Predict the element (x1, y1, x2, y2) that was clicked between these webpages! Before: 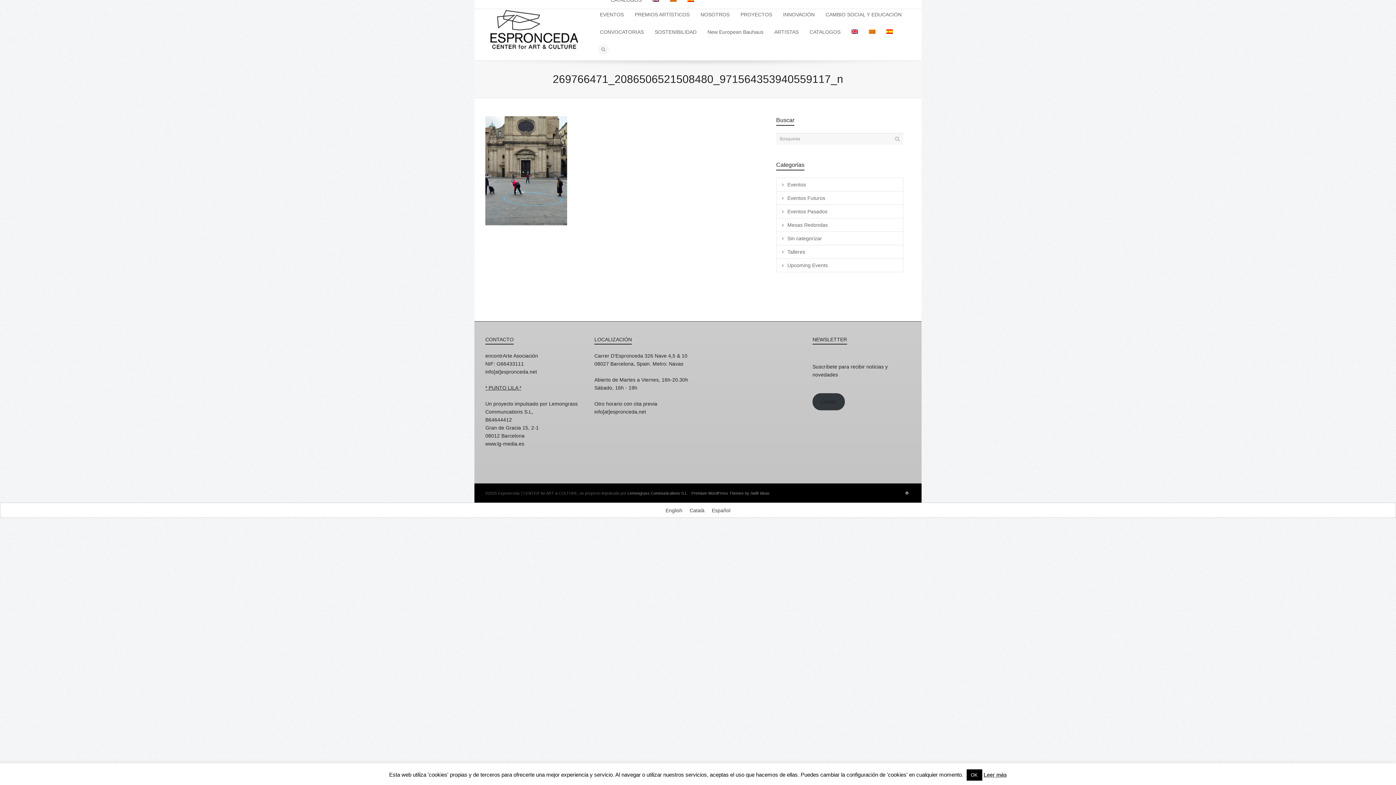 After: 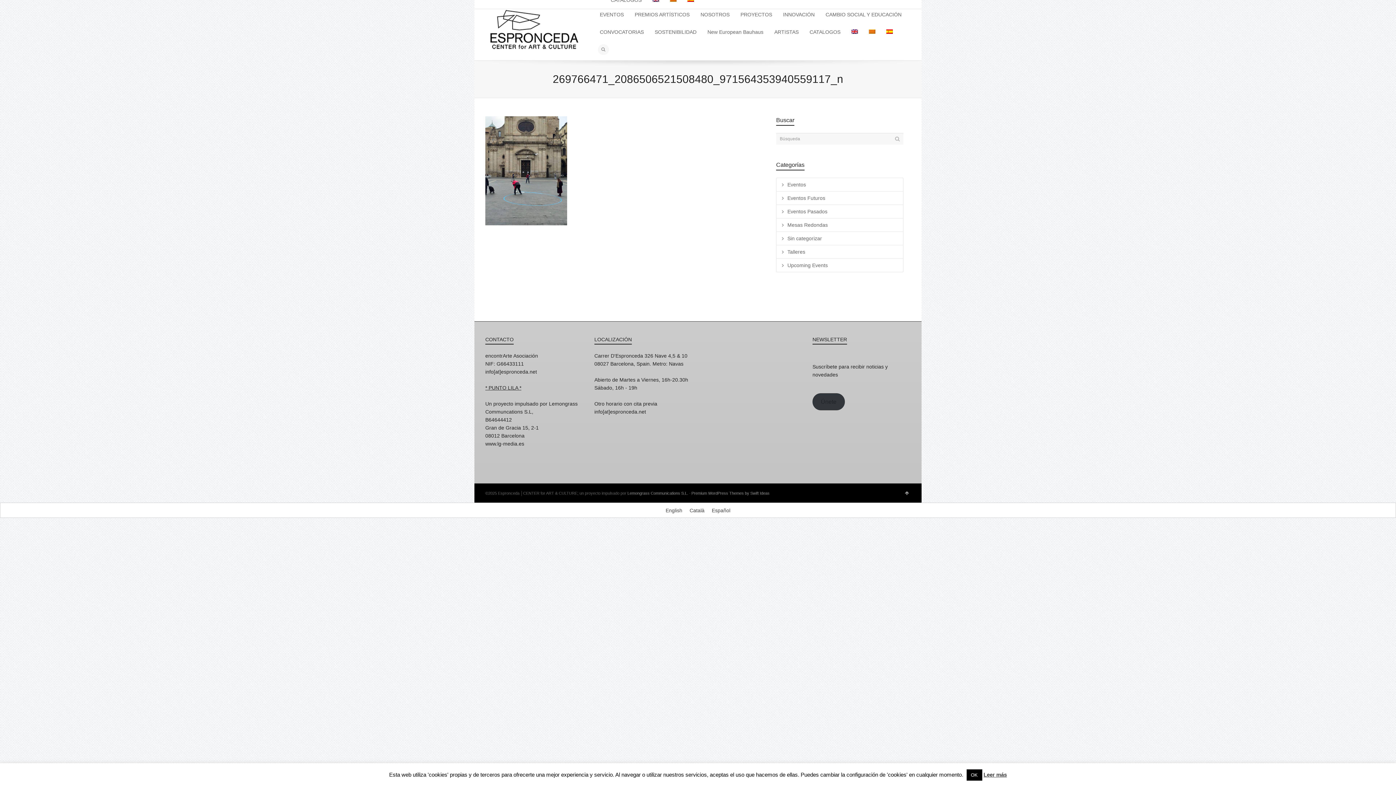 Action: label: info[at]espronceda.net bbox: (485, 369, 537, 374)